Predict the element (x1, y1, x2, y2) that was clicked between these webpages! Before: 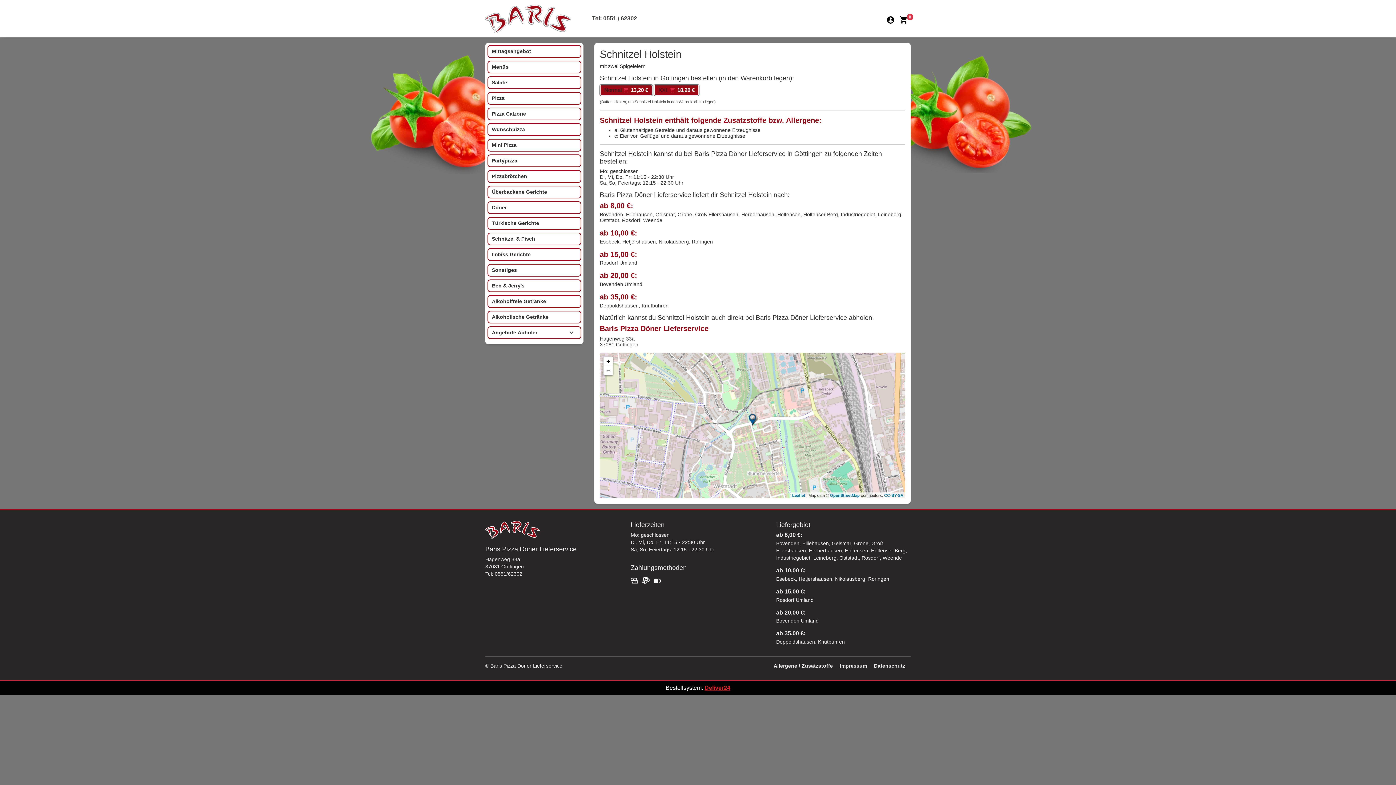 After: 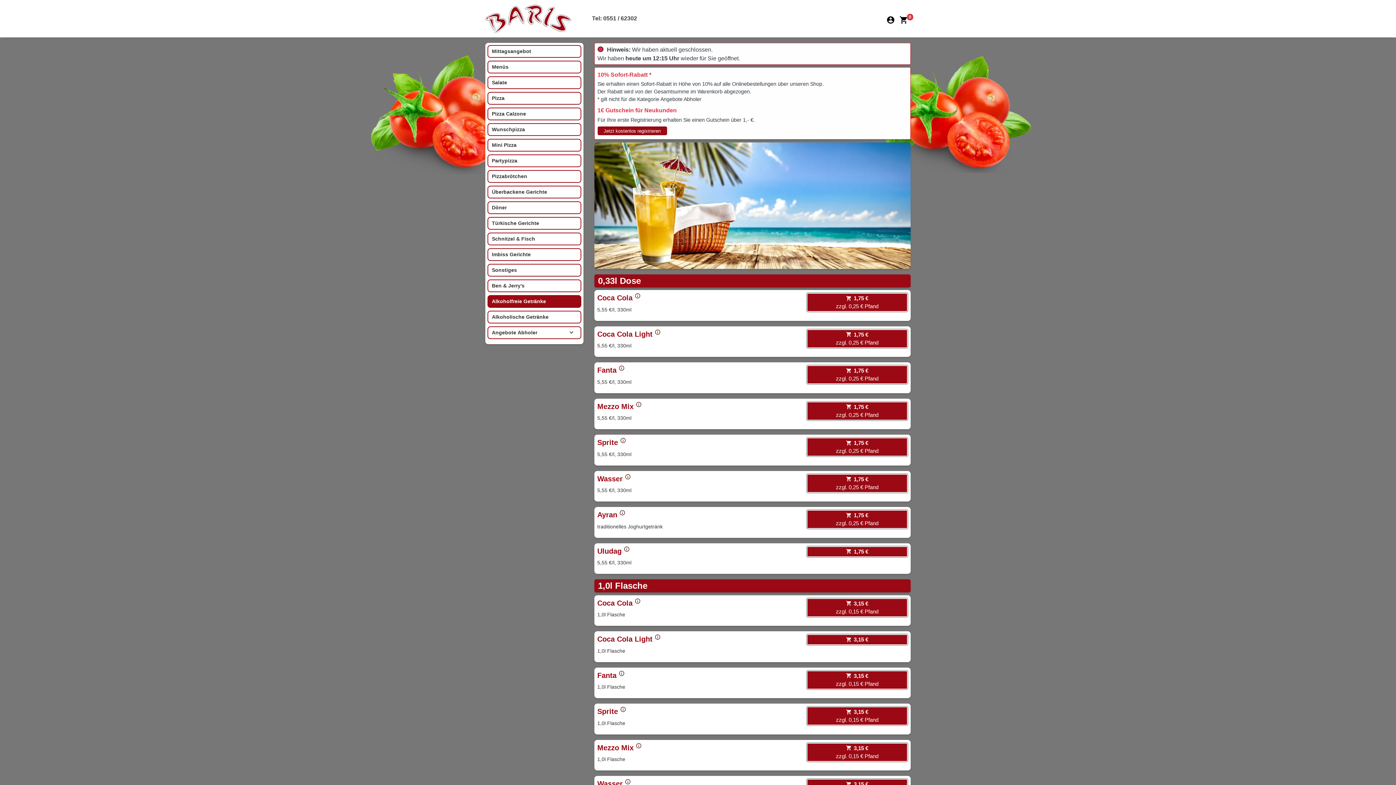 Action: label: Alkoholfreie Getränke bbox: (487, 295, 581, 308)